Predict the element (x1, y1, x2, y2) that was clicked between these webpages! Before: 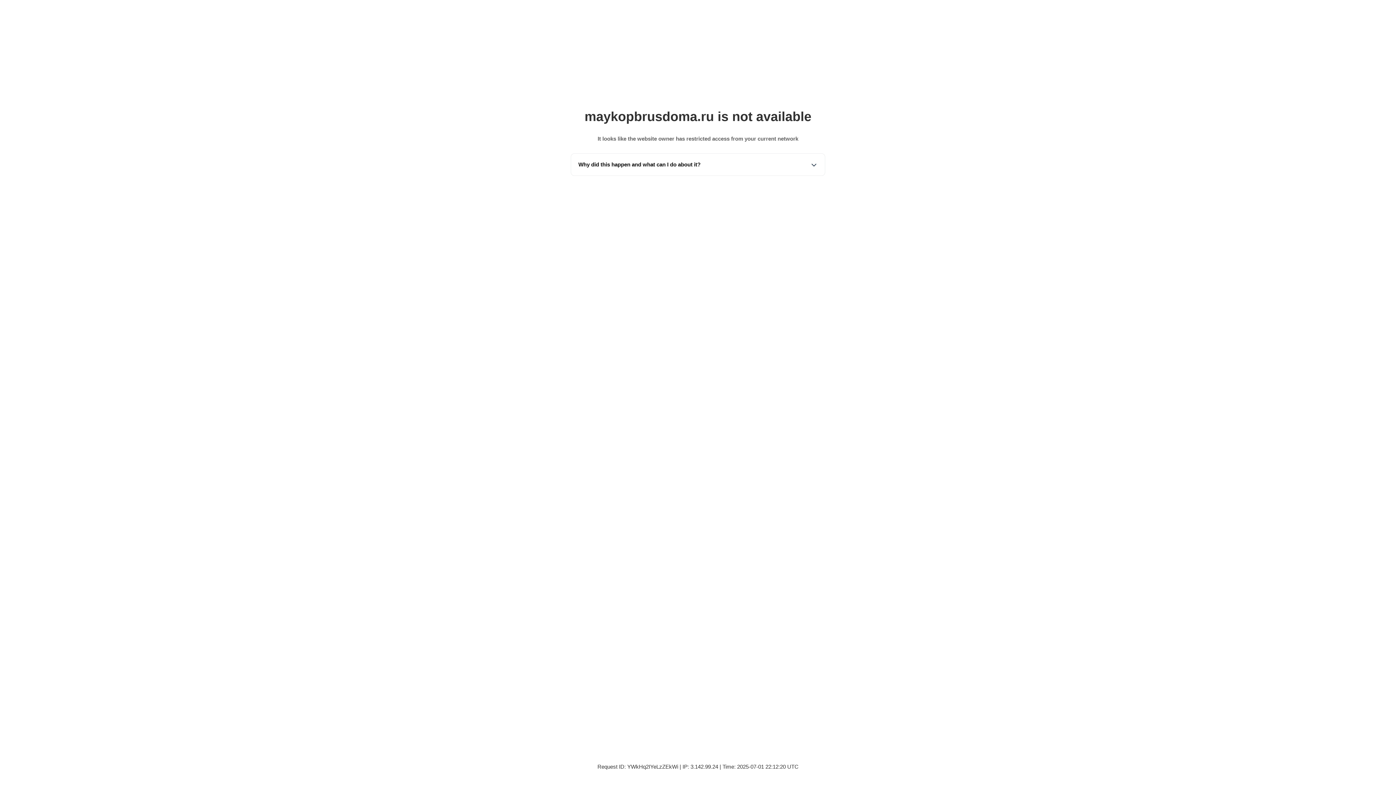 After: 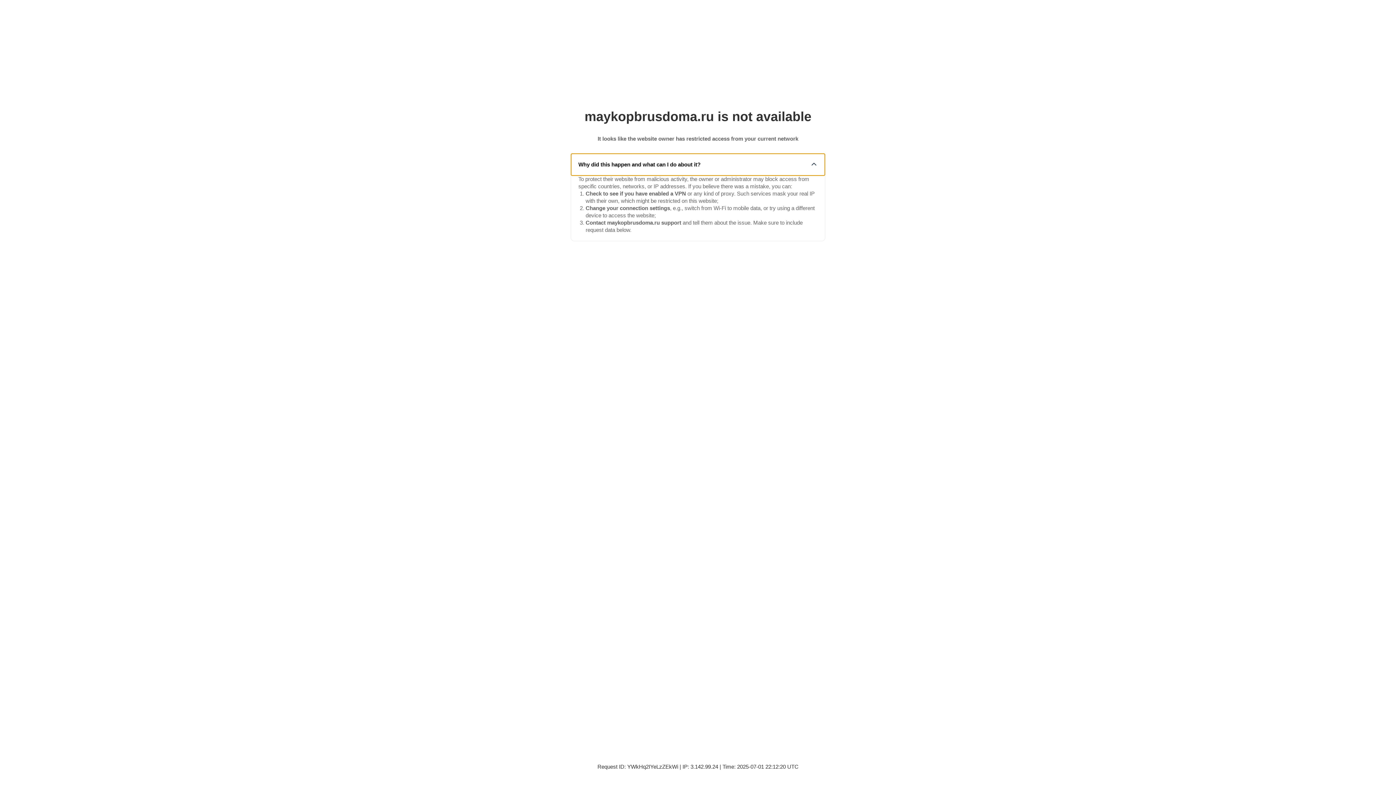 Action: bbox: (571, 153, 825, 175) label: Why did this happen and what can I do about it?